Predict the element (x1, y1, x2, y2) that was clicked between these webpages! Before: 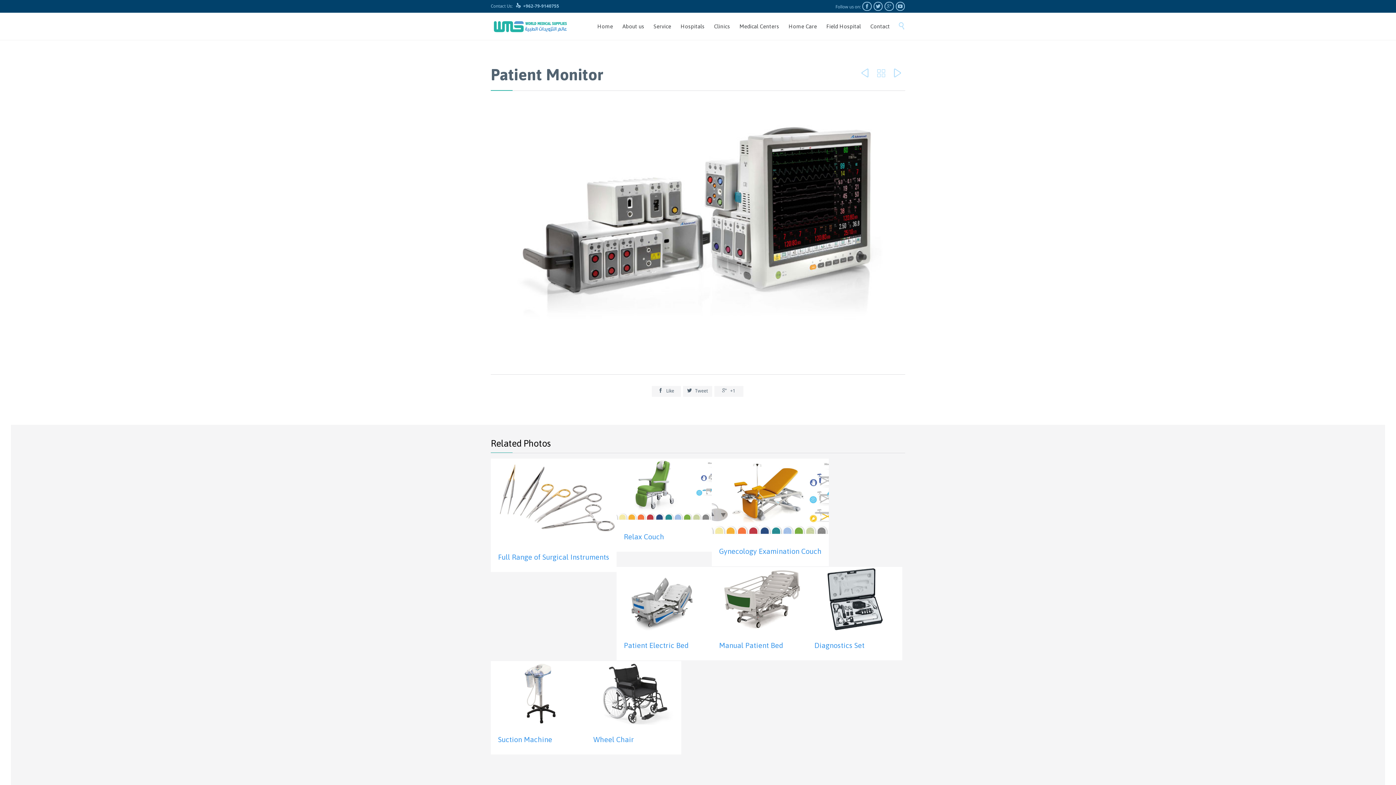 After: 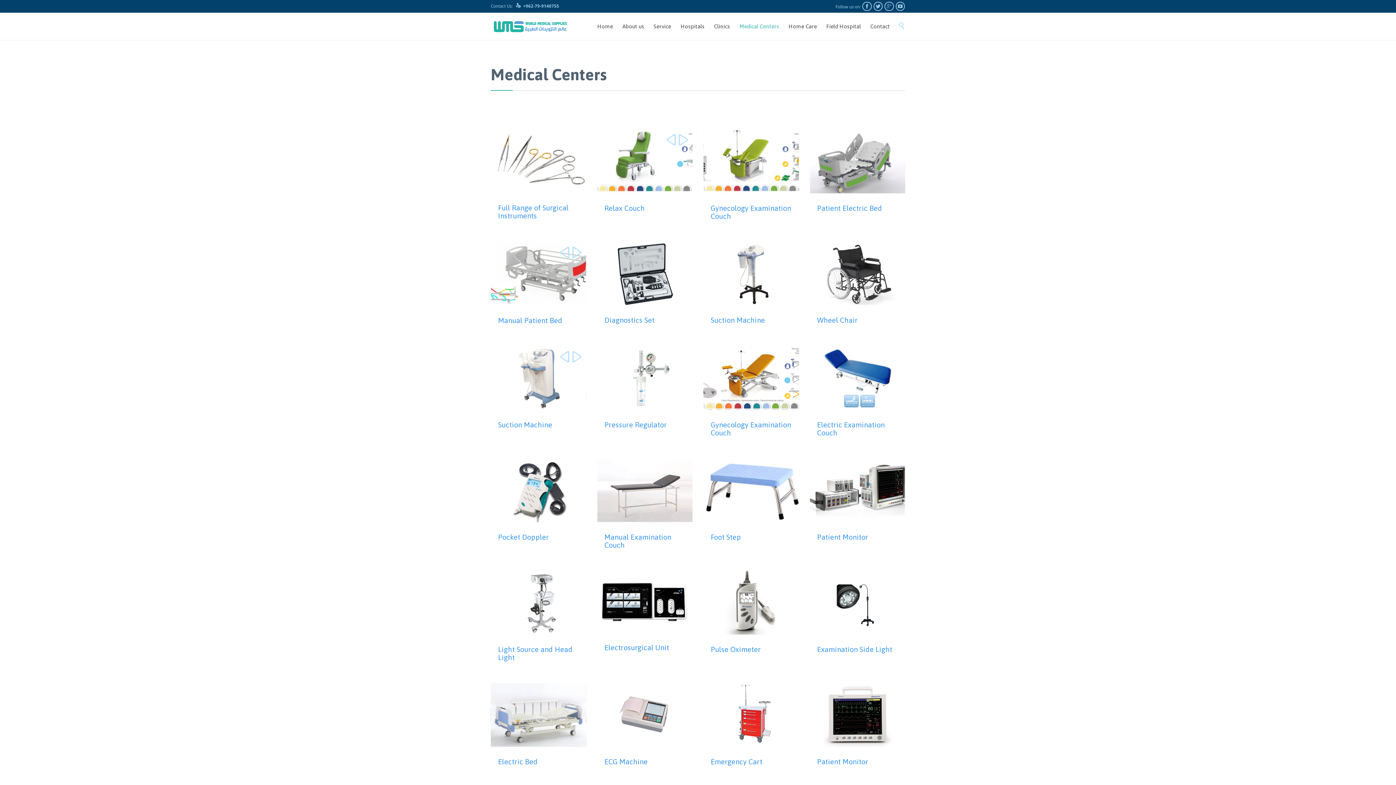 Action: label: Medical Centers bbox: (736, 22, 782, 31)